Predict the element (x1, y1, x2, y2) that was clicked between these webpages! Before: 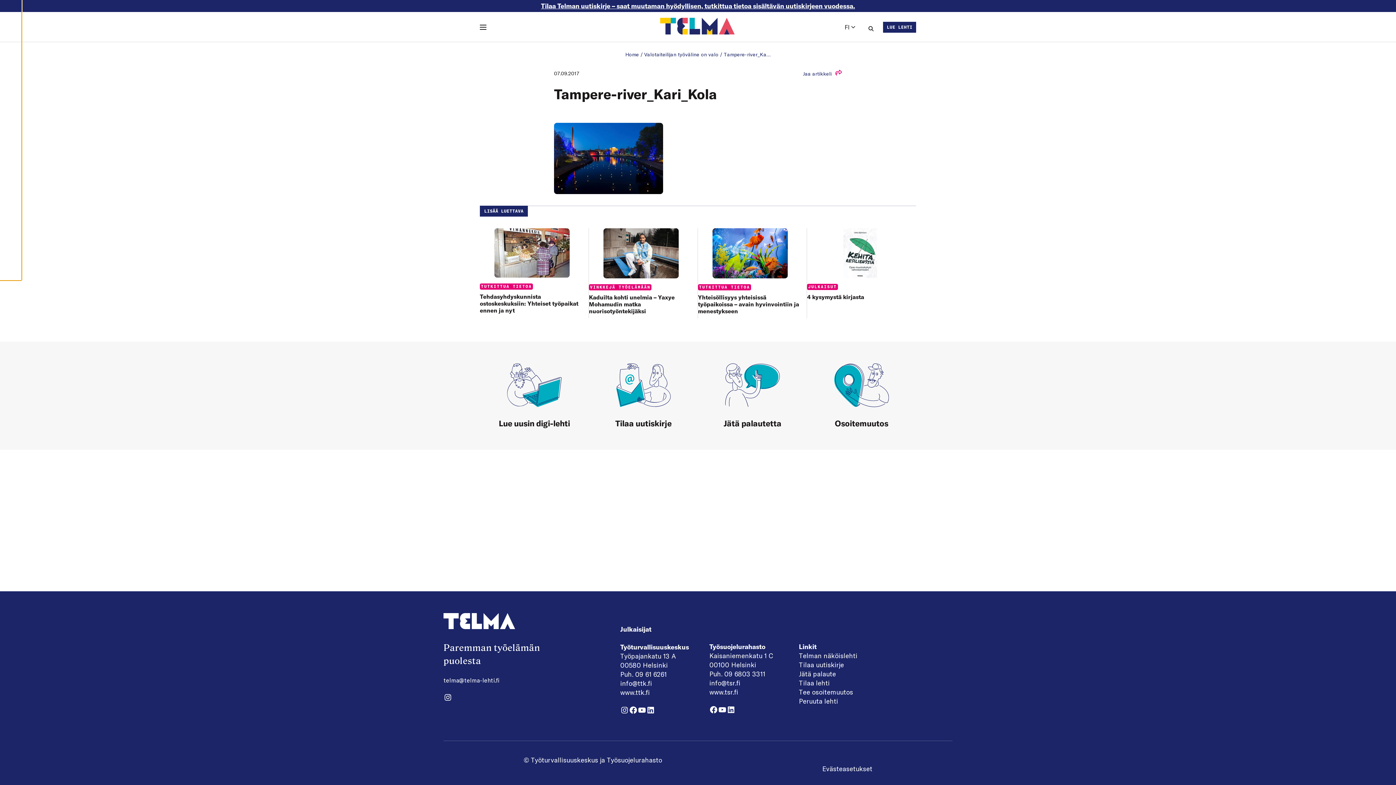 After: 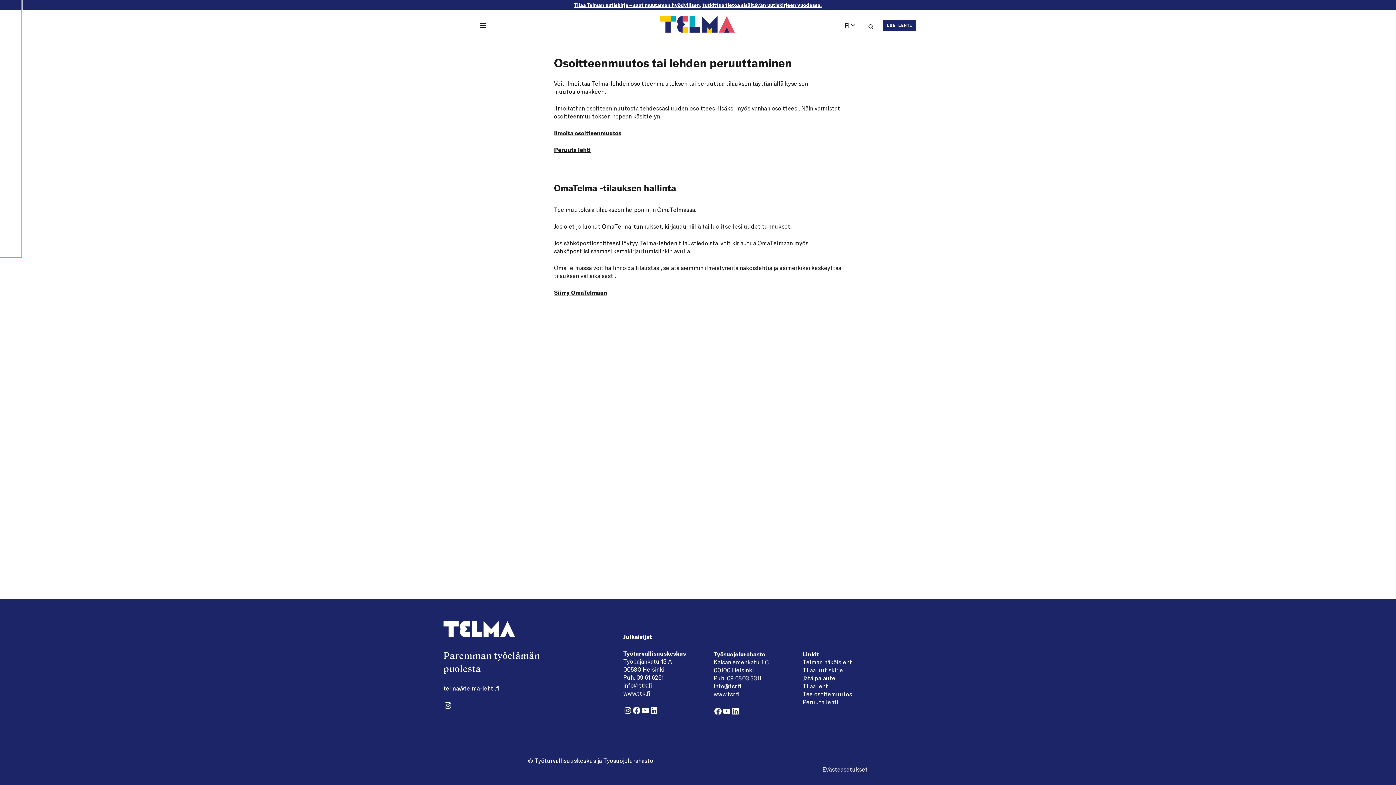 Action: bbox: (834, 363, 889, 407)